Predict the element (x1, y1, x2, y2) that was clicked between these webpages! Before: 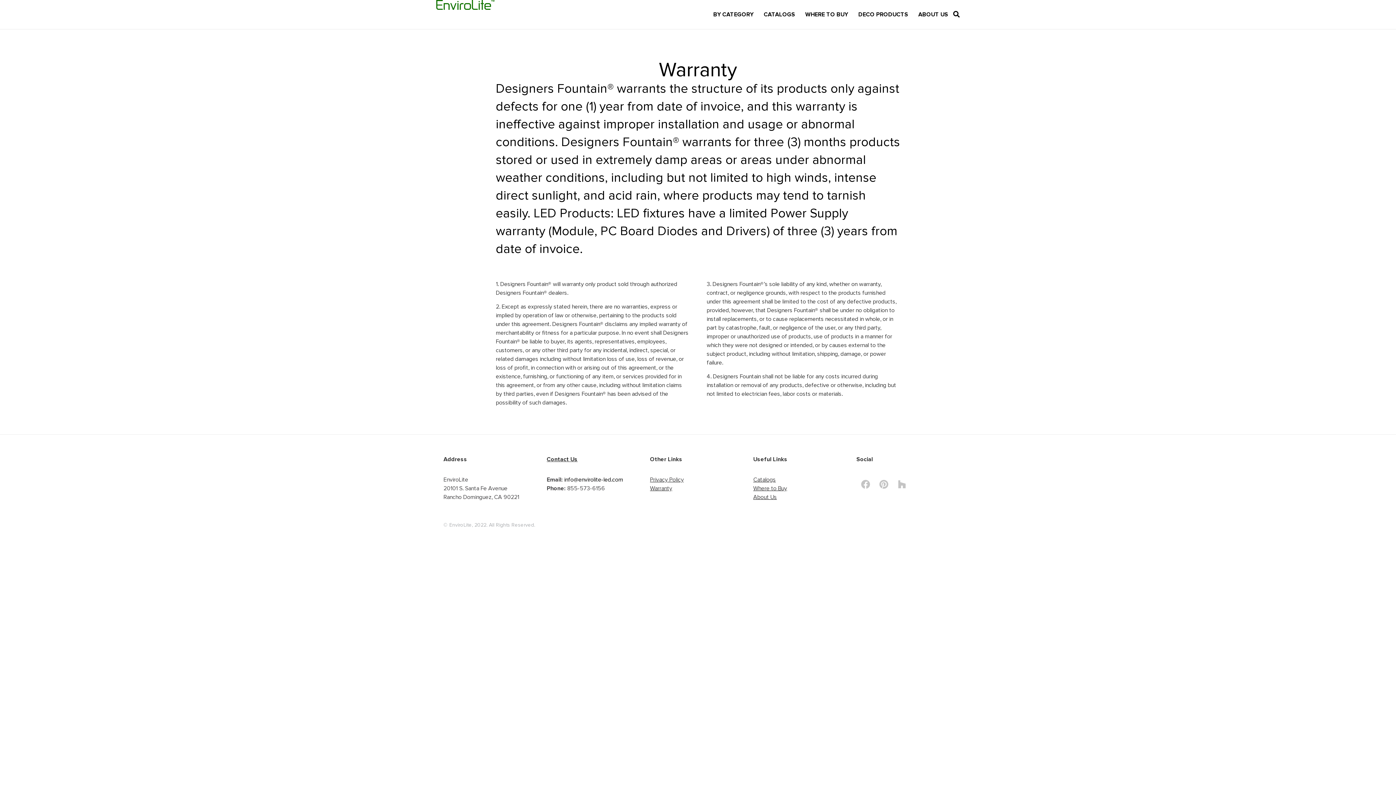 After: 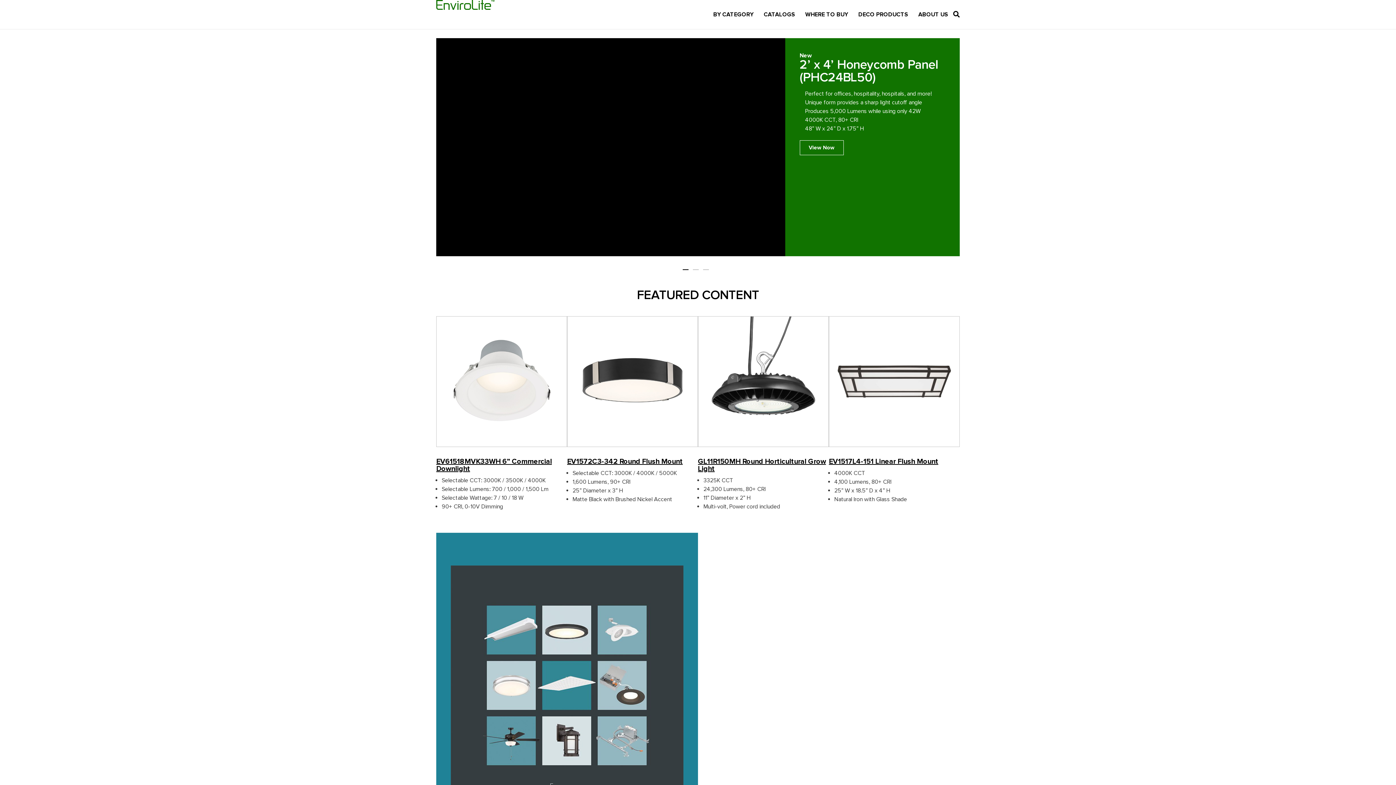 Action: bbox: (436, 0, 494, 9)